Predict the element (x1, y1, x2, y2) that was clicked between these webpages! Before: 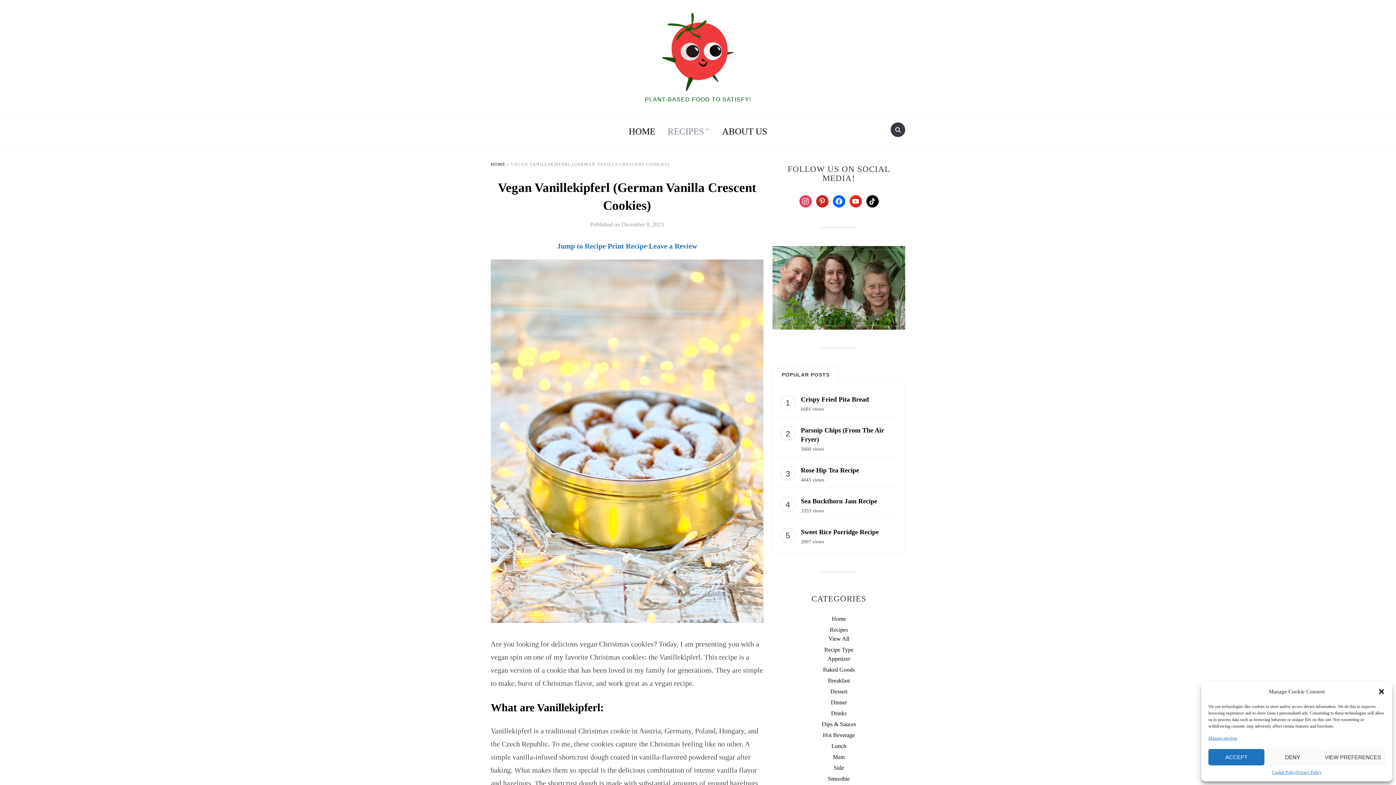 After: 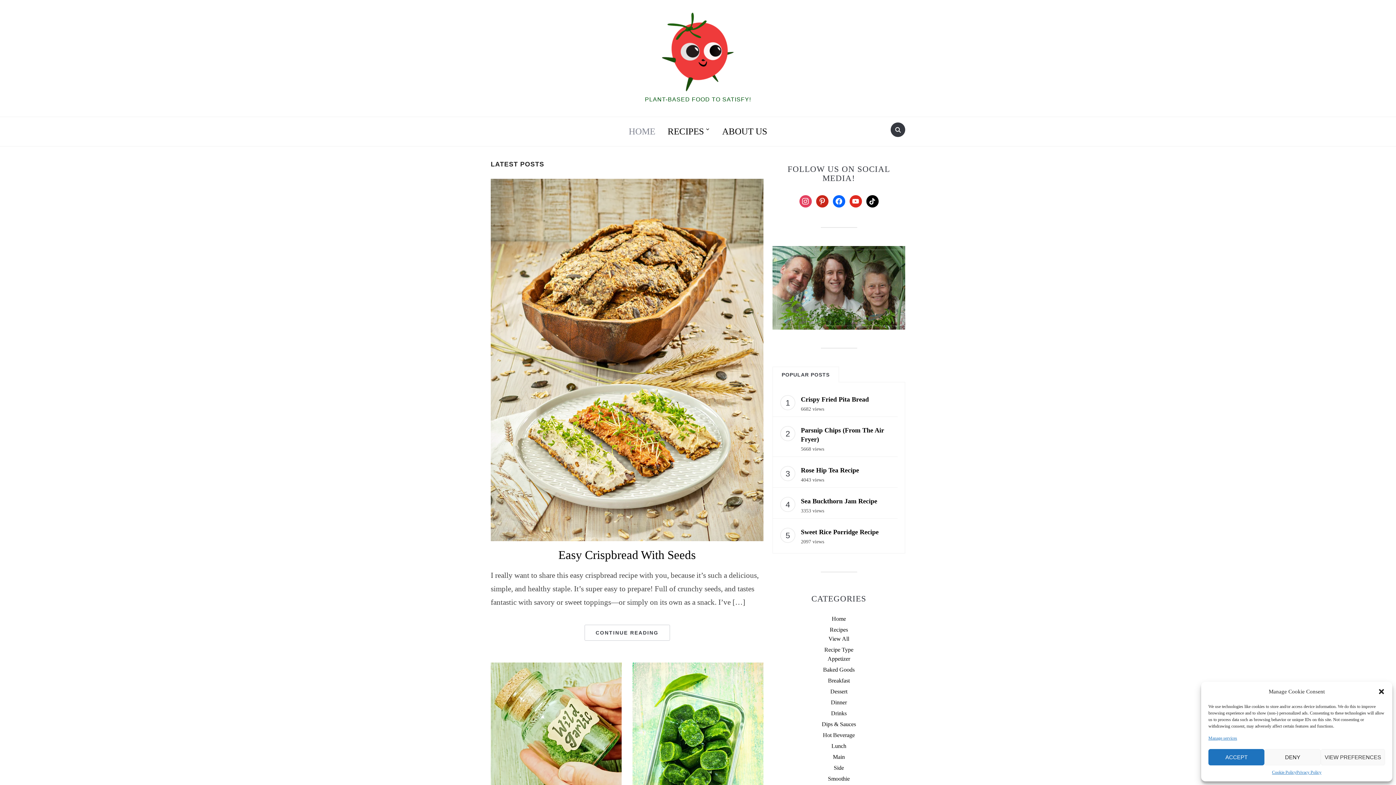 Action: bbox: (662, 14, 733, 48)